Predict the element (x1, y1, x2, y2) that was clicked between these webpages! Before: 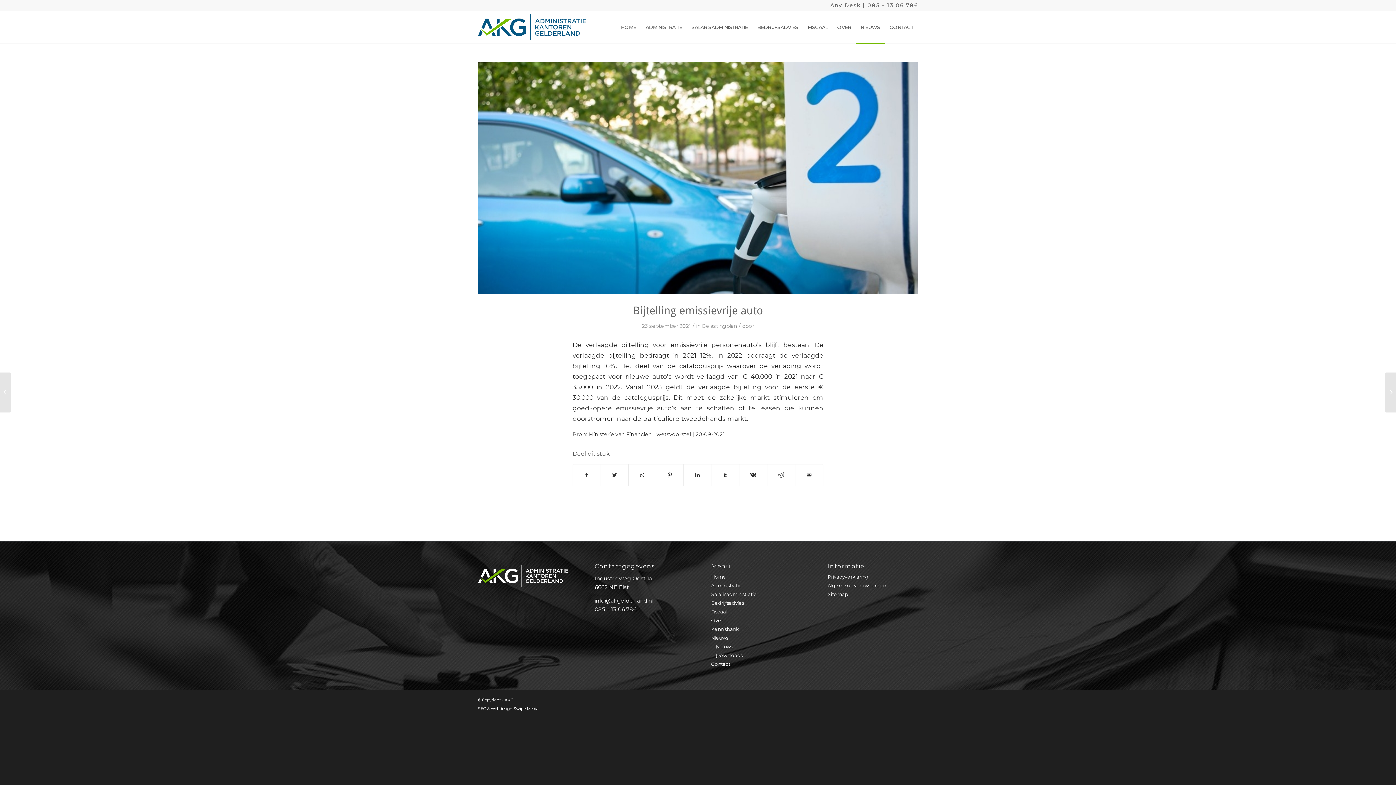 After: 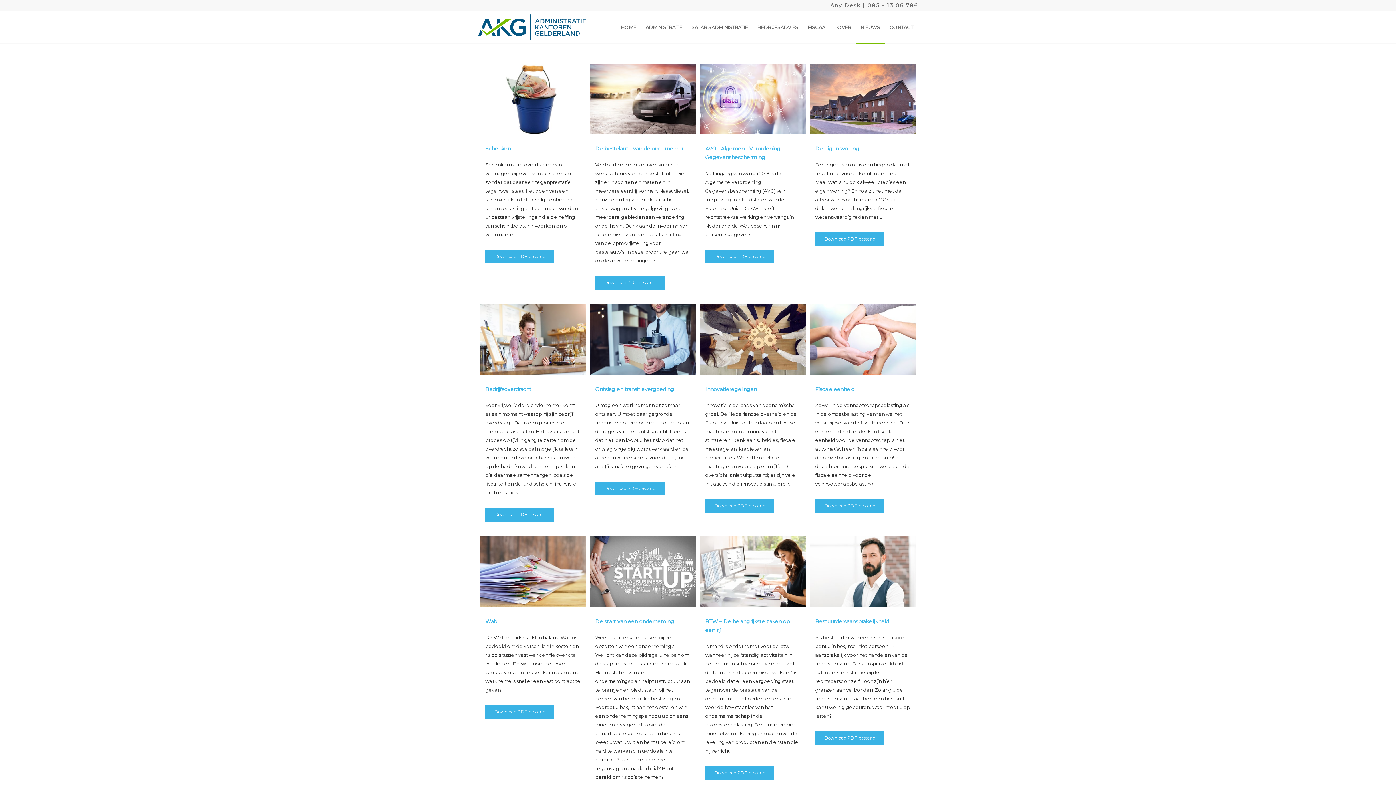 Action: bbox: (716, 651, 801, 660) label: Downloads